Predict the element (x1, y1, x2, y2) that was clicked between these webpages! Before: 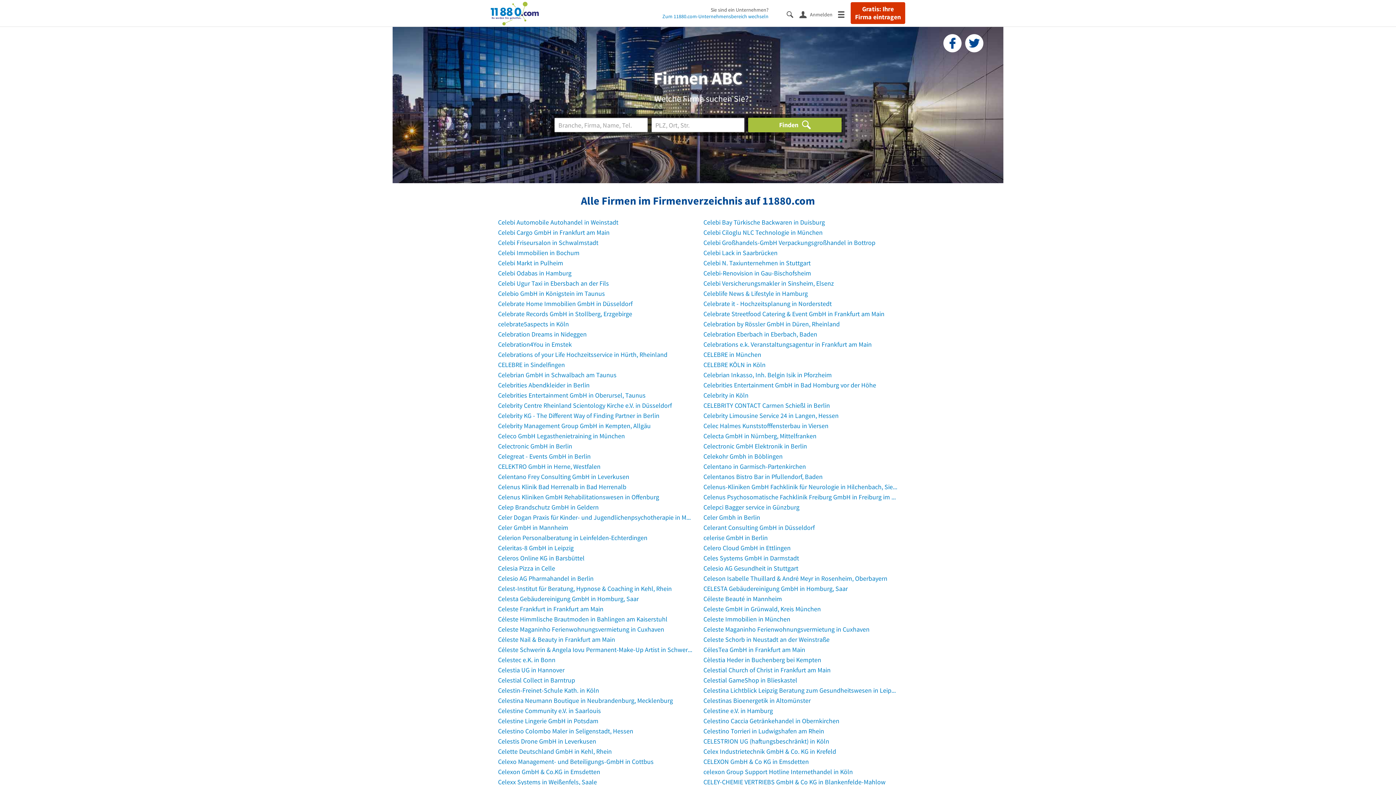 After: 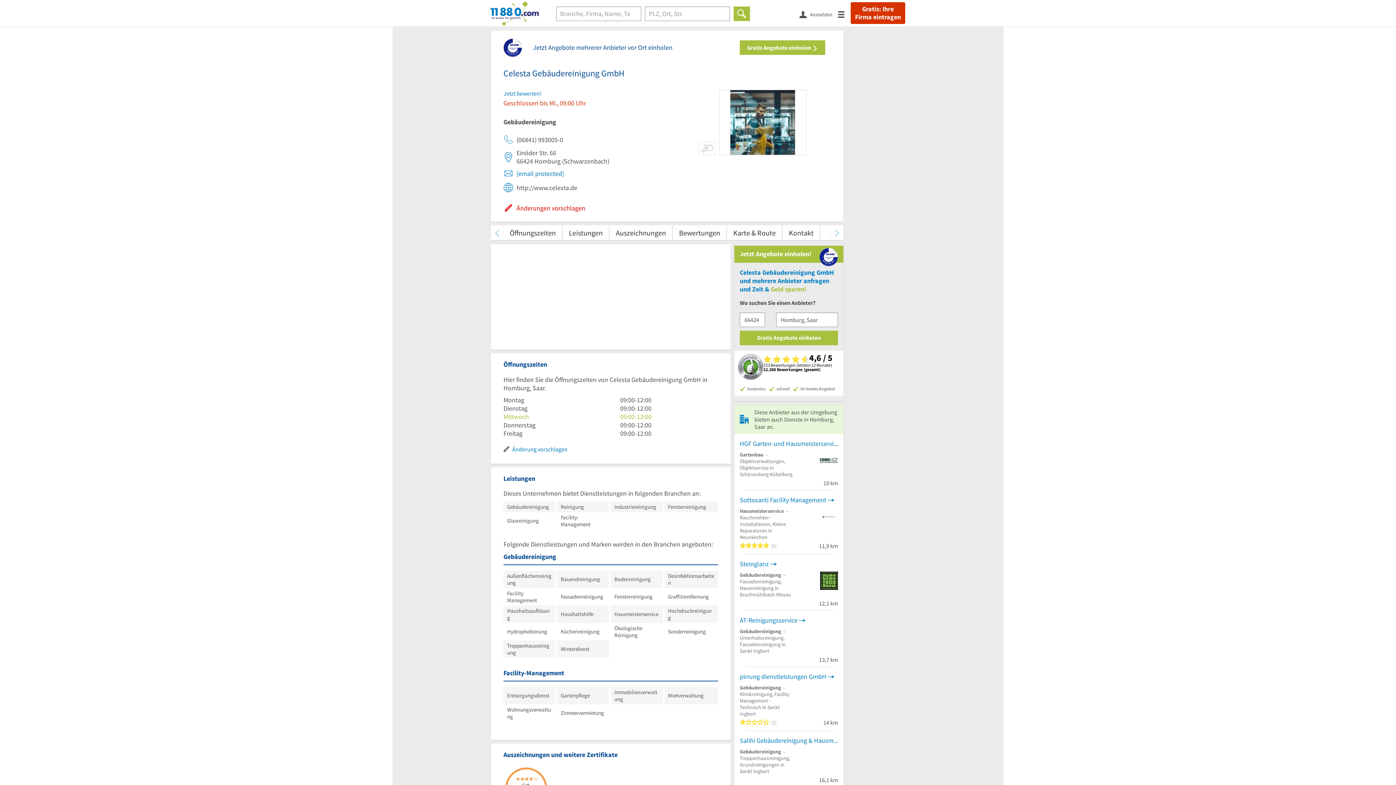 Action: label: Celesta Gebäudereinigung GmbH in Homburg, Saar bbox: (498, 594, 692, 605)